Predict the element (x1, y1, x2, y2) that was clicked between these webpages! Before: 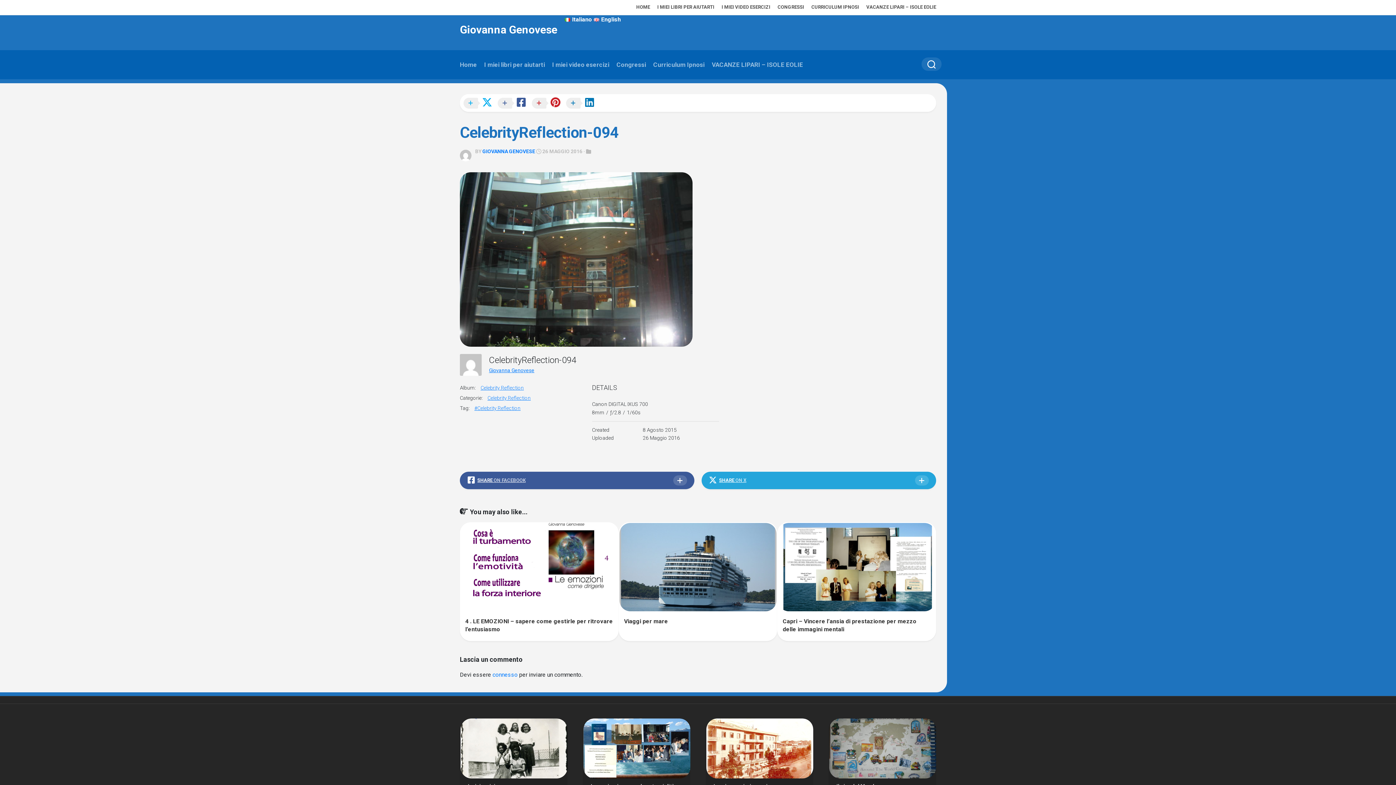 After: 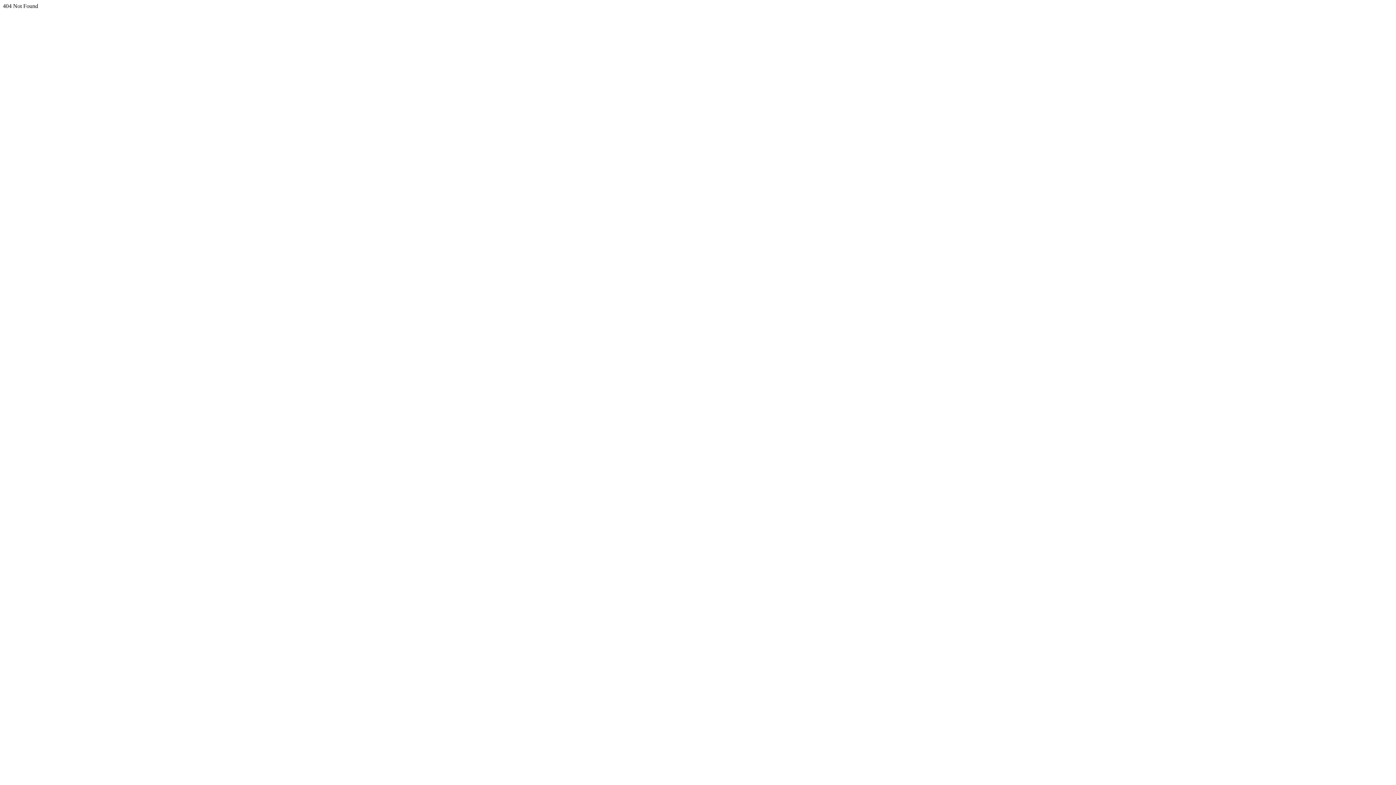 Action: label: connesso bbox: (492, 671, 517, 678)